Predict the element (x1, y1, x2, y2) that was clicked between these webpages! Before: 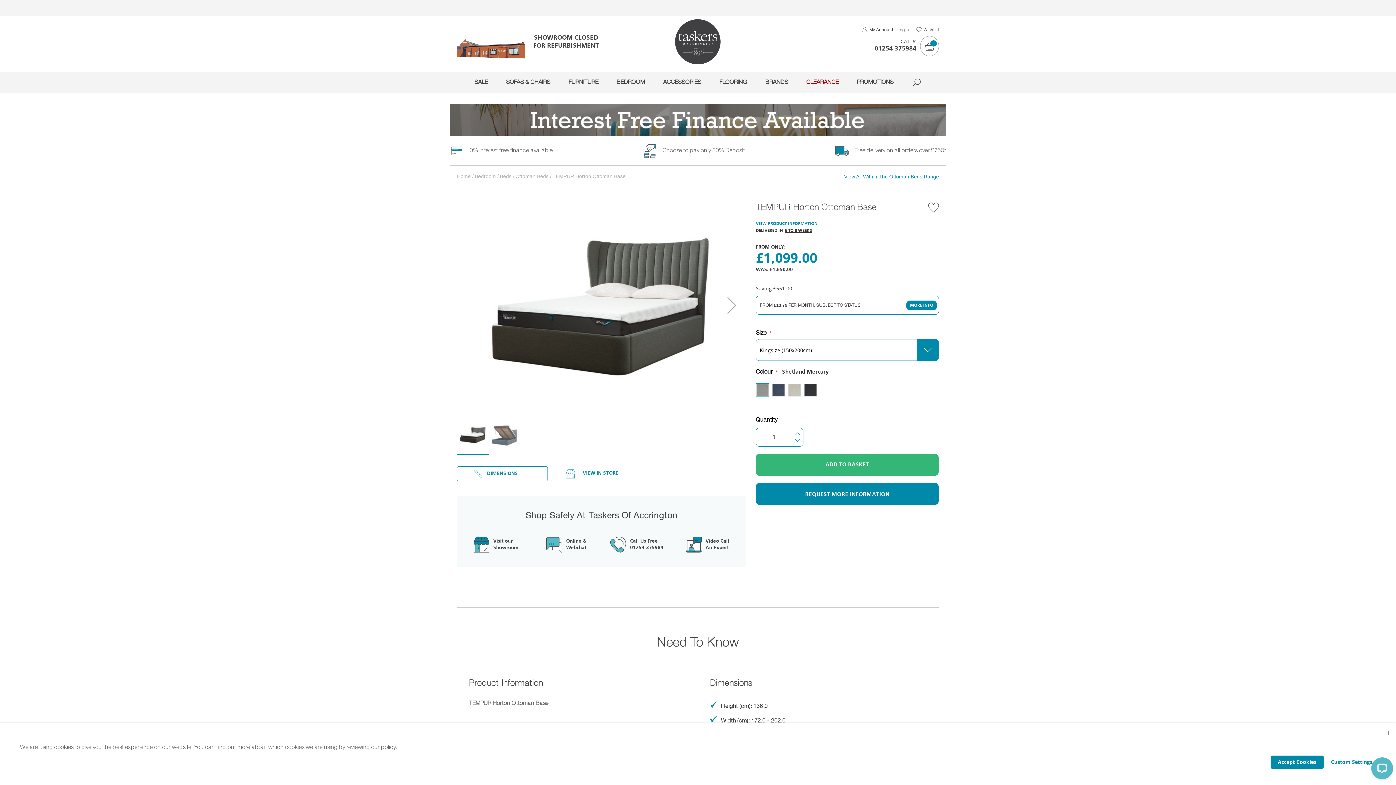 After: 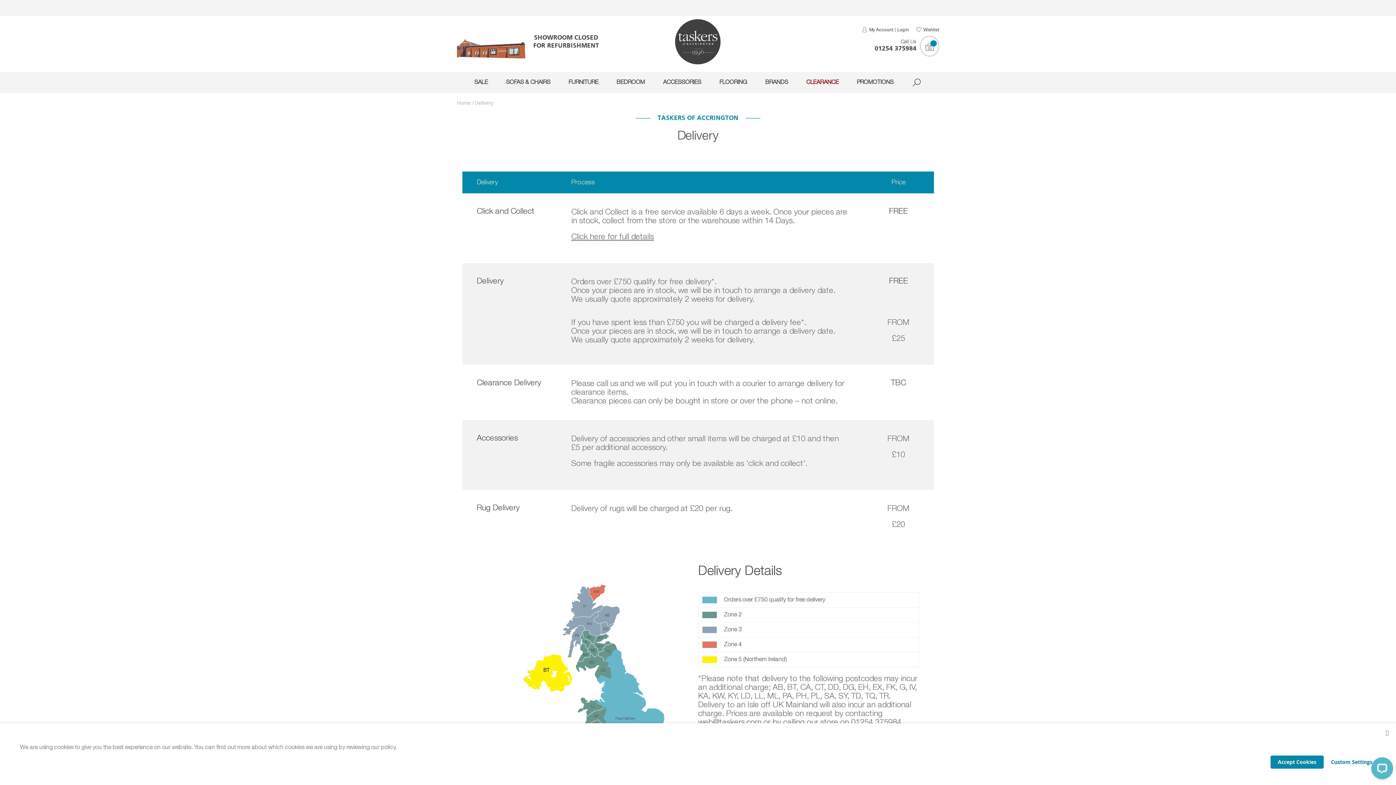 Action: label: Free delivery on all orders over £750* bbox: (854, 148, 946, 153)